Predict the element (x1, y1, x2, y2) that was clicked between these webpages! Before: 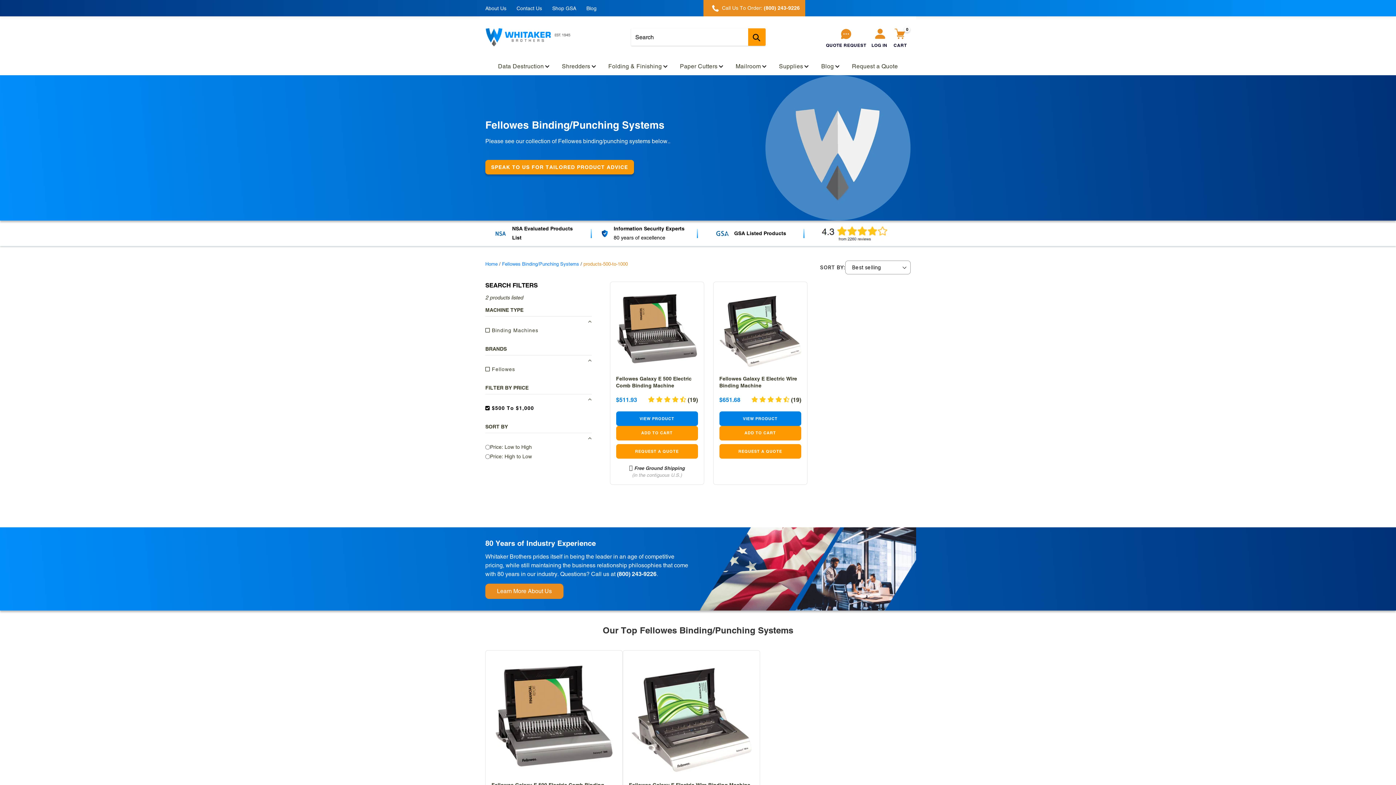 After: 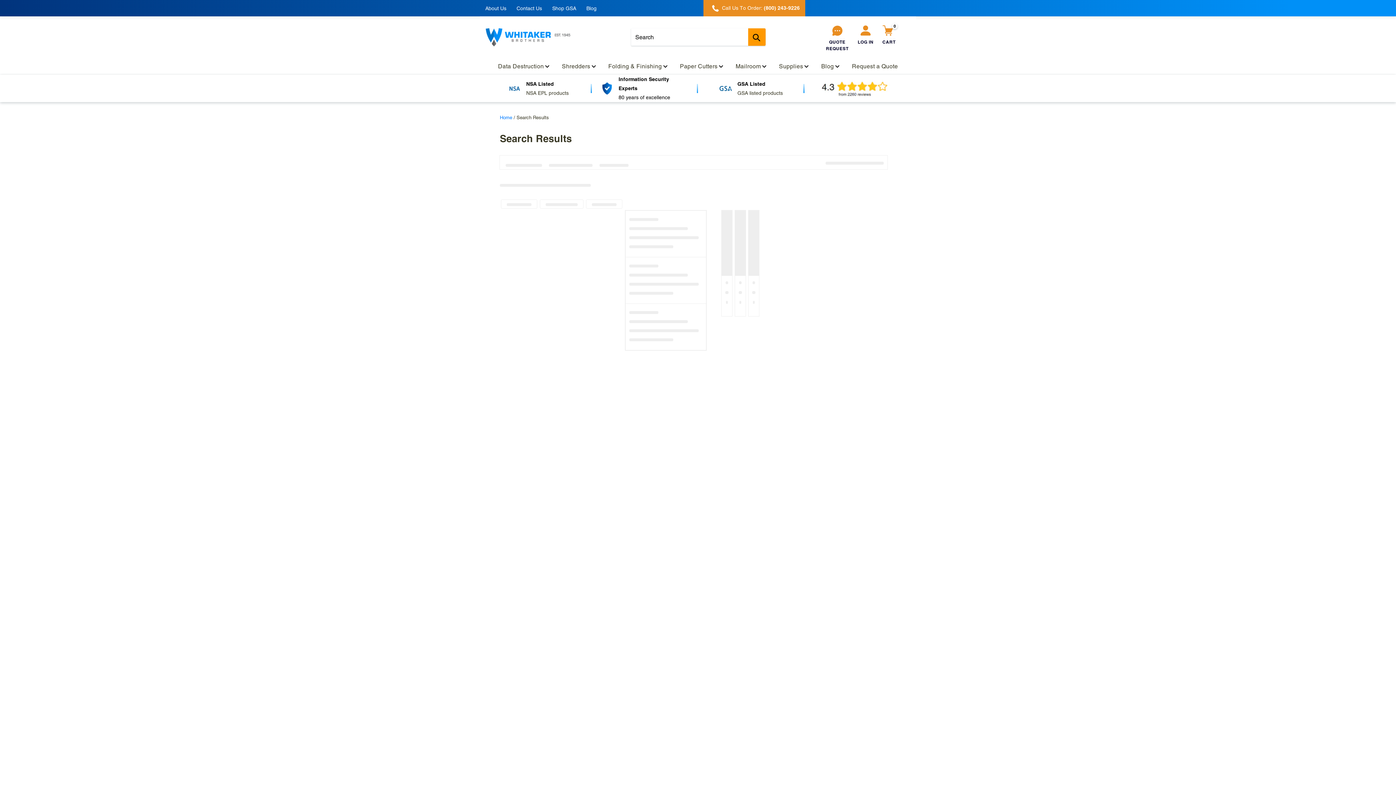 Action: bbox: (748, 28, 765, 45) label: Submit